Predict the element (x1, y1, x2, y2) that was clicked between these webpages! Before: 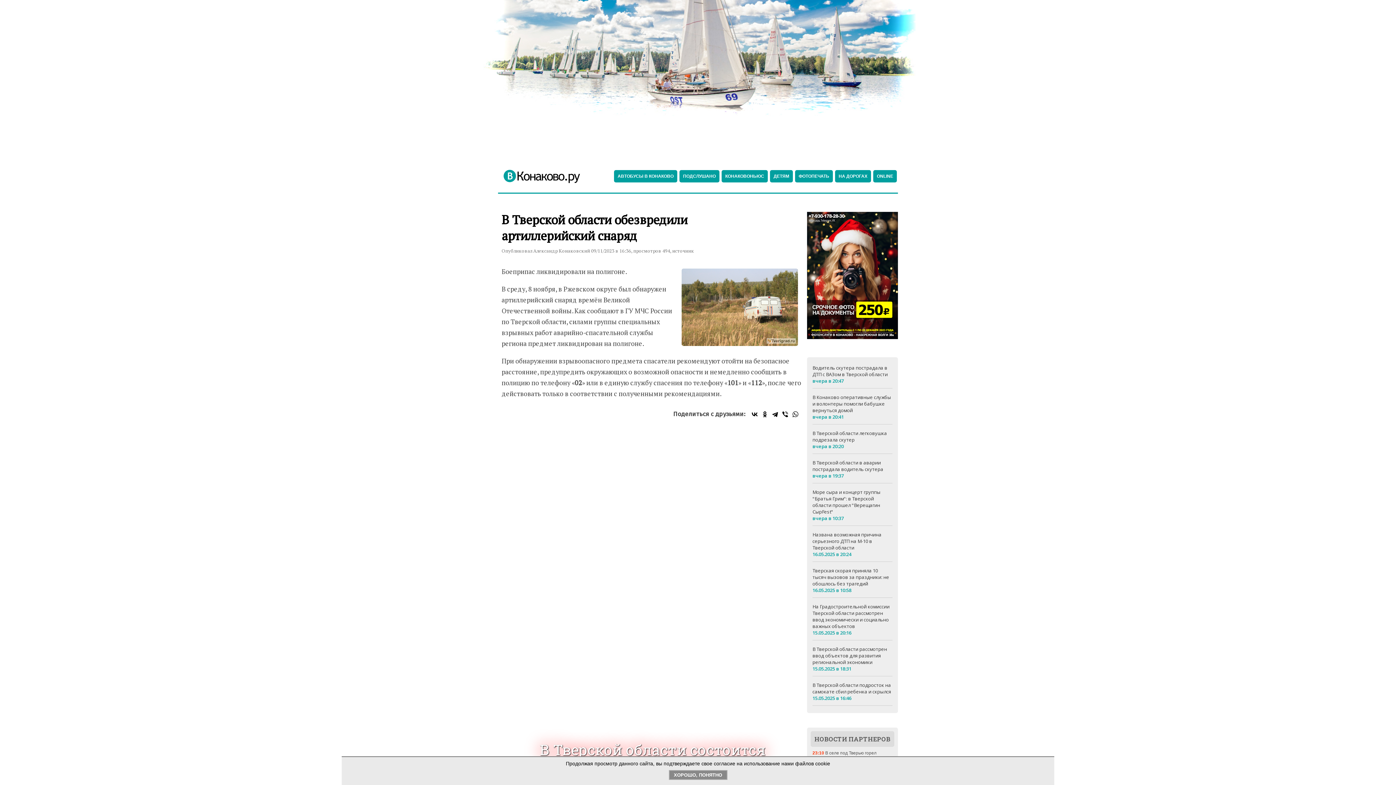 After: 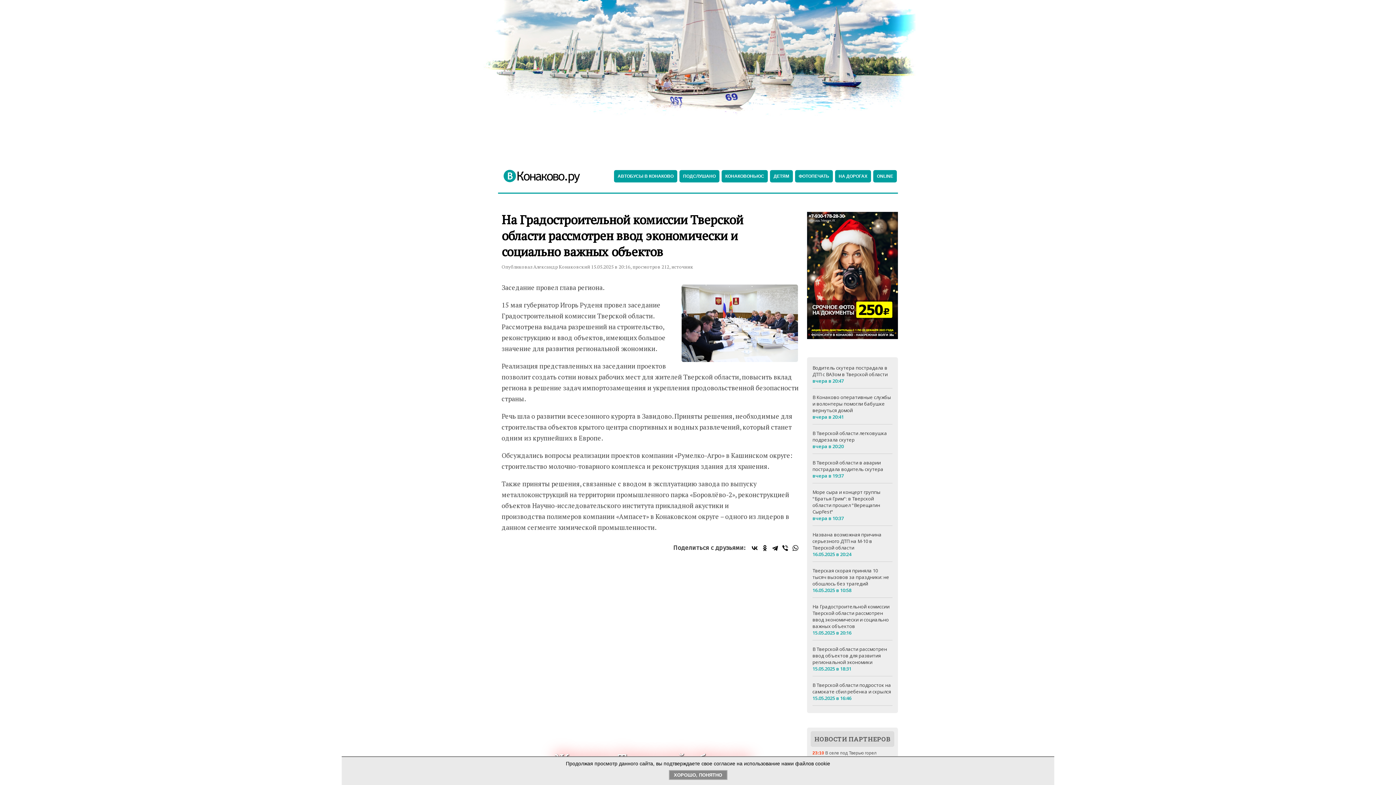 Action: label: На Градостроительной комиссии Тверской области рассмотрен ввод экономически и социально важных объектов bbox: (812, 603, 889, 629)